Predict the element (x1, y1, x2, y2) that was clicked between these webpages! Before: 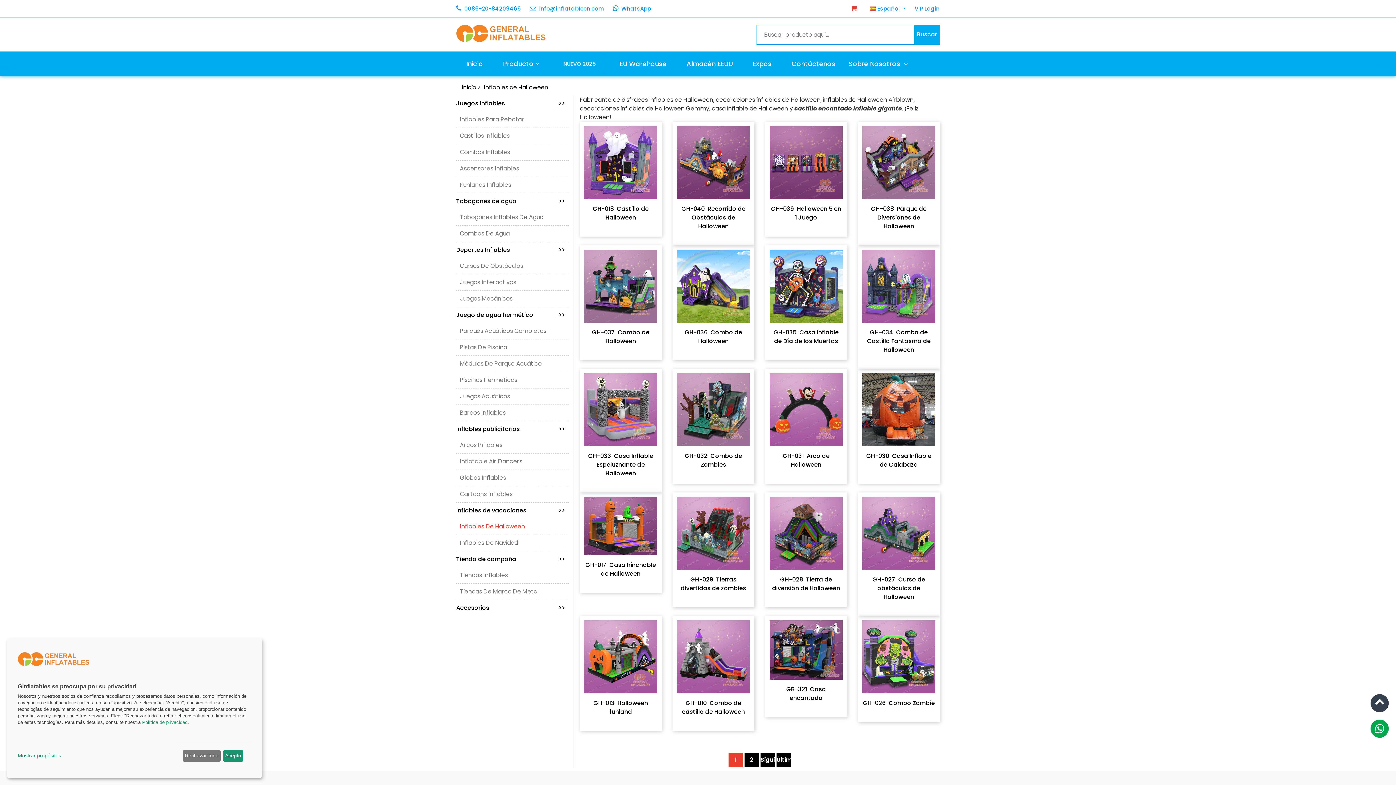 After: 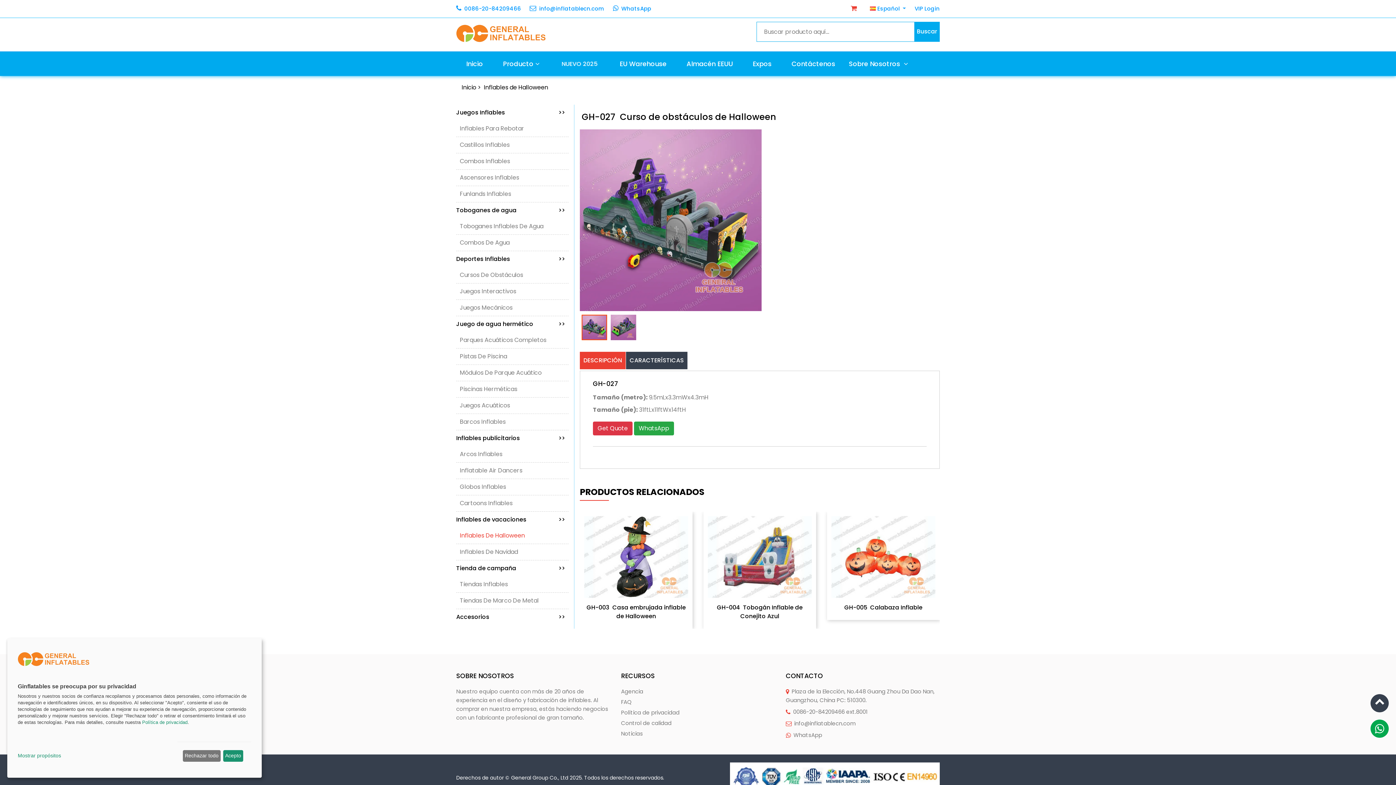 Action: bbox: (862, 575, 935, 601) label: GH-027  Curso de obstáculos de Halloween